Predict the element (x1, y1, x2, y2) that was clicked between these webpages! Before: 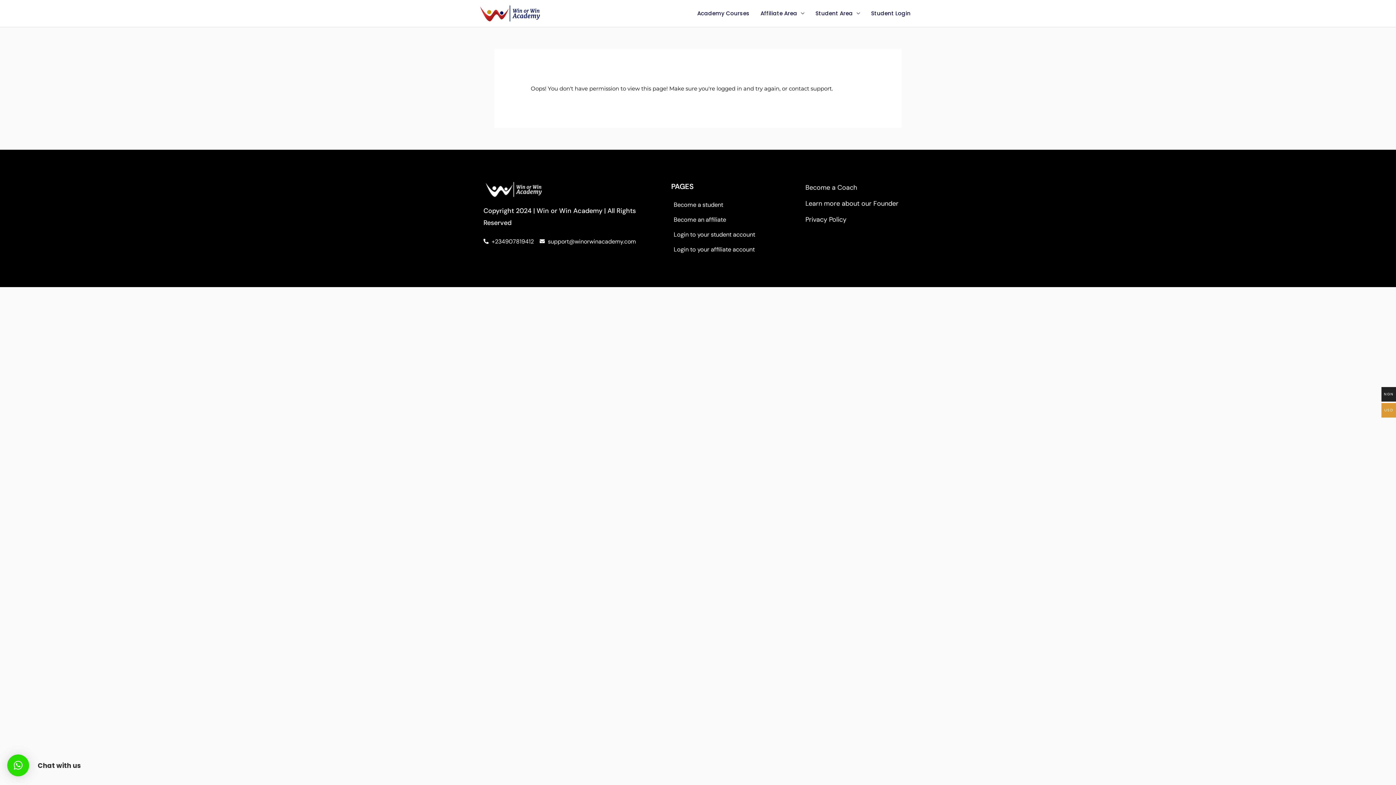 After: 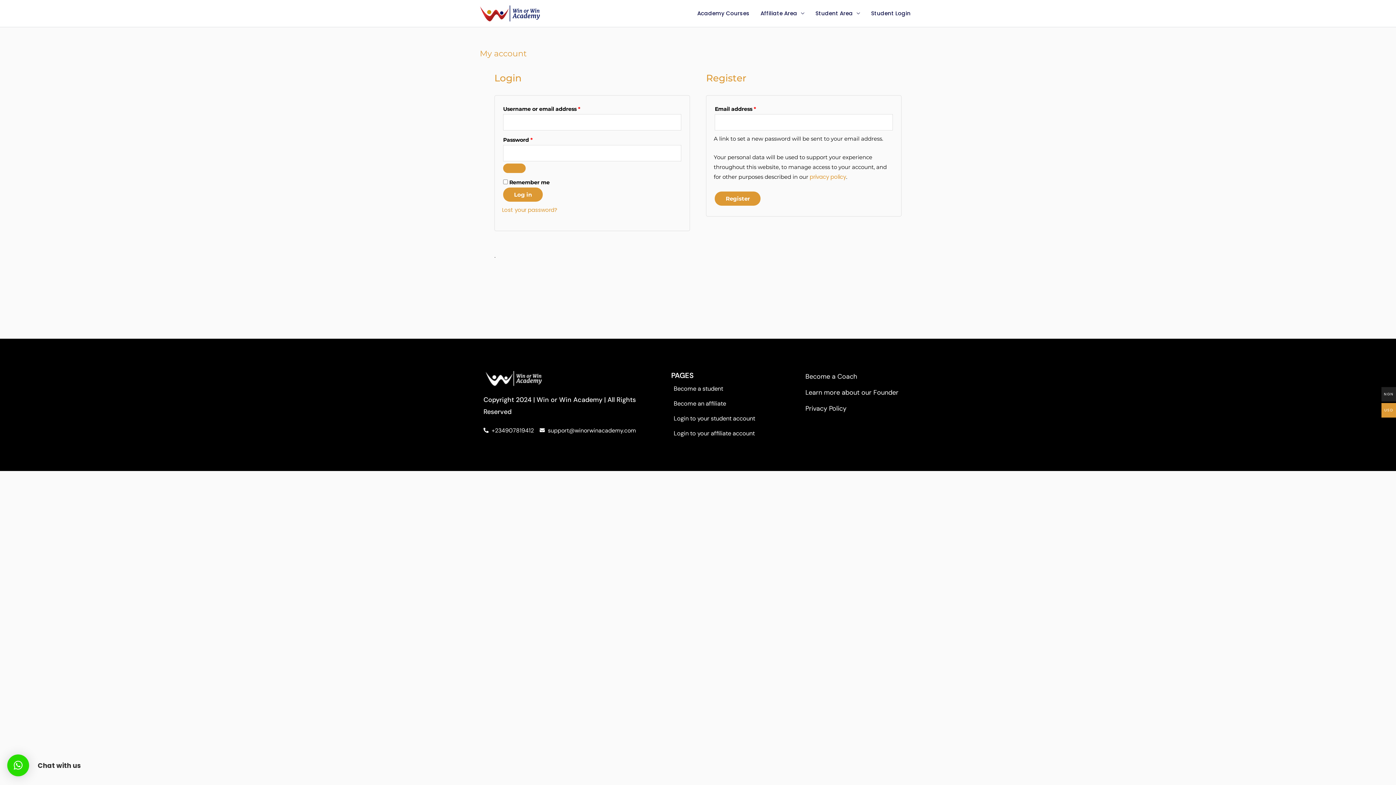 Action: bbox: (810, 2, 865, 24) label: Student Area